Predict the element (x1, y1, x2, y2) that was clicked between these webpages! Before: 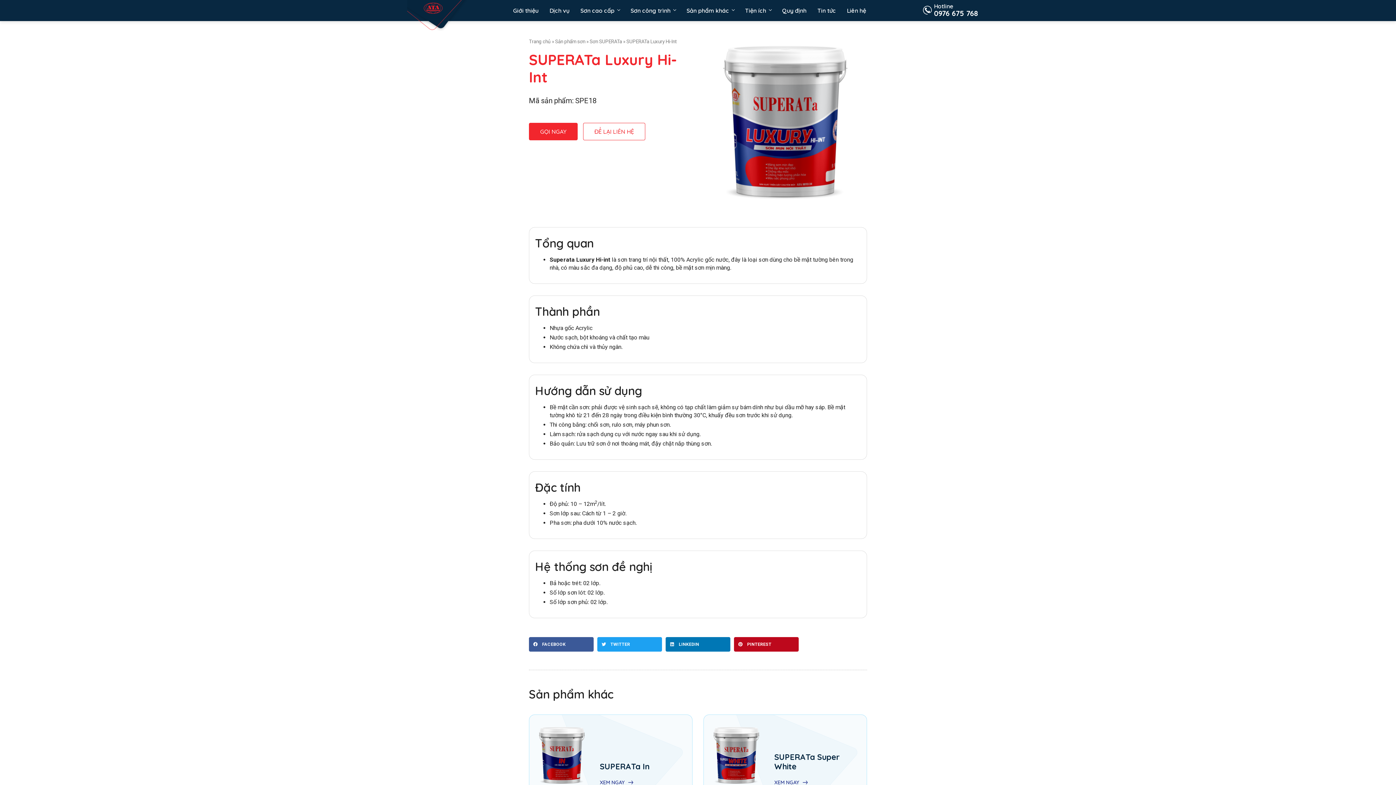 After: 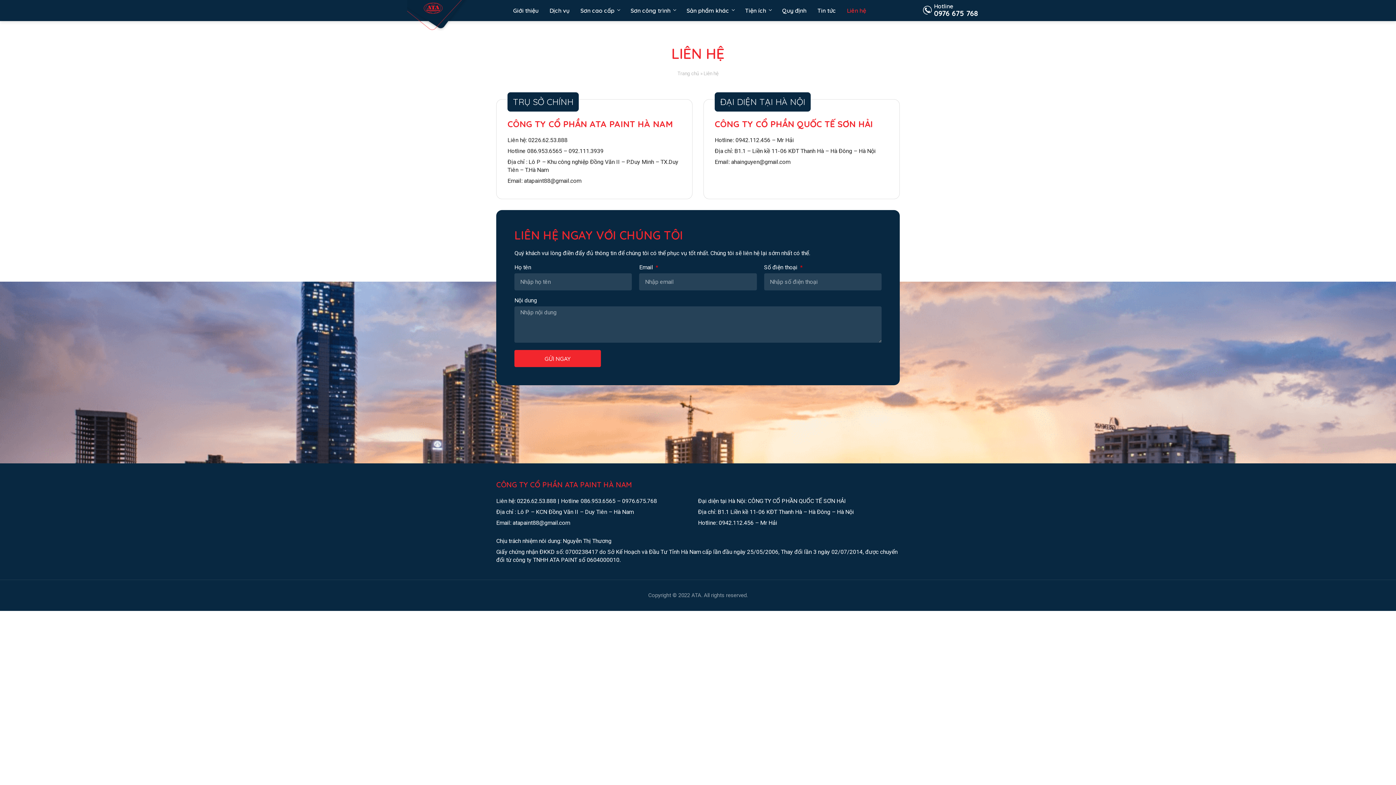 Action: bbox: (583, 122, 645, 140) label: ĐỂ LẠI LIÊN HỆ